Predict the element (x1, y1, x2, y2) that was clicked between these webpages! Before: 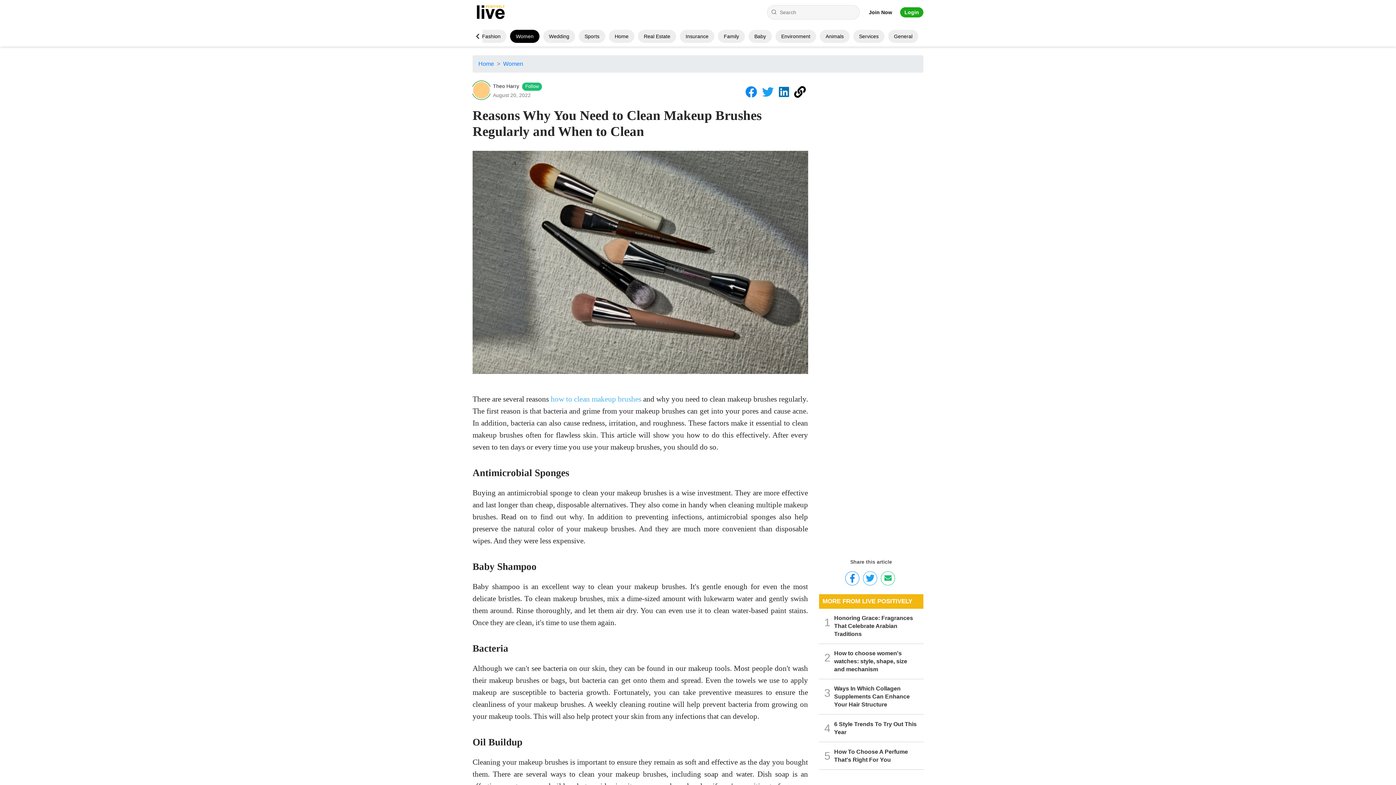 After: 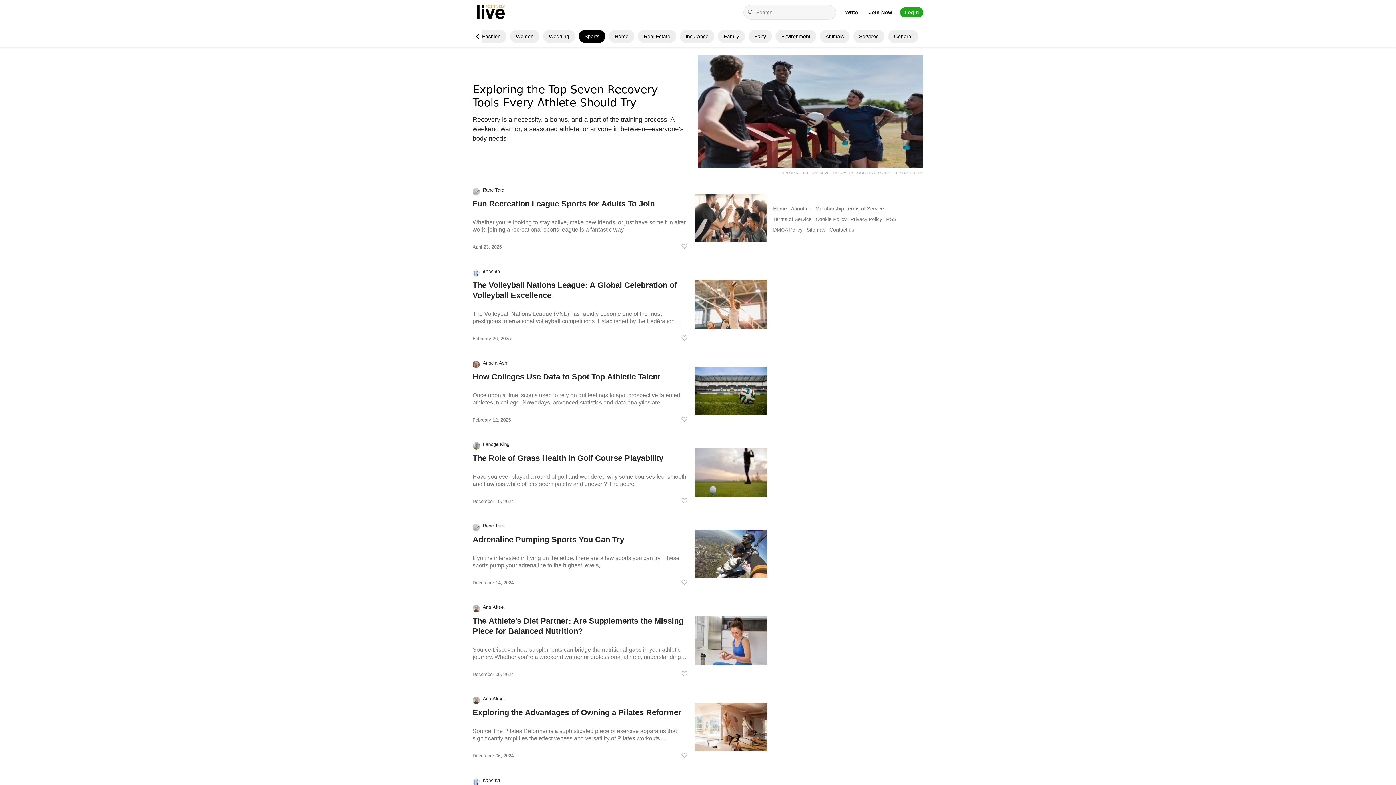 Action: label: Sports bbox: (584, 33, 599, 39)